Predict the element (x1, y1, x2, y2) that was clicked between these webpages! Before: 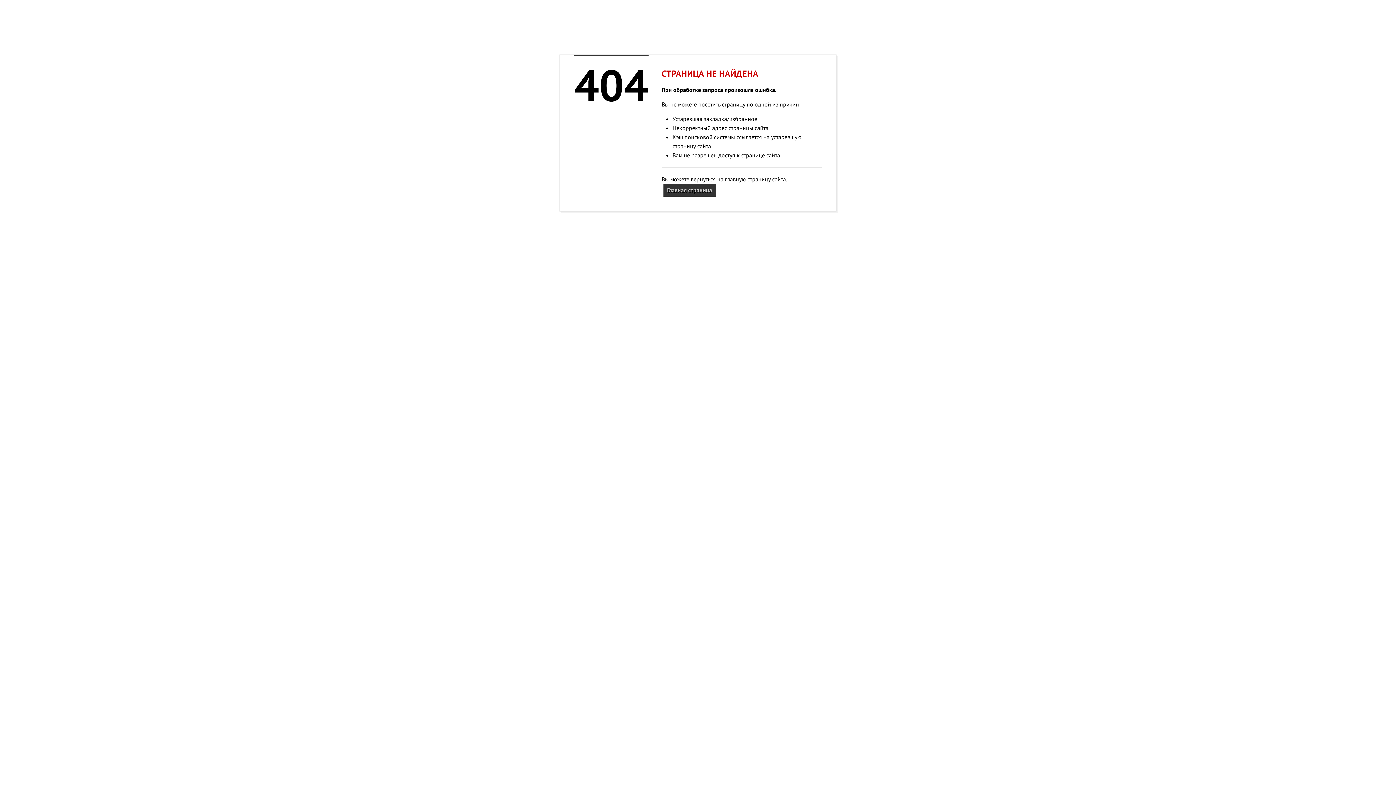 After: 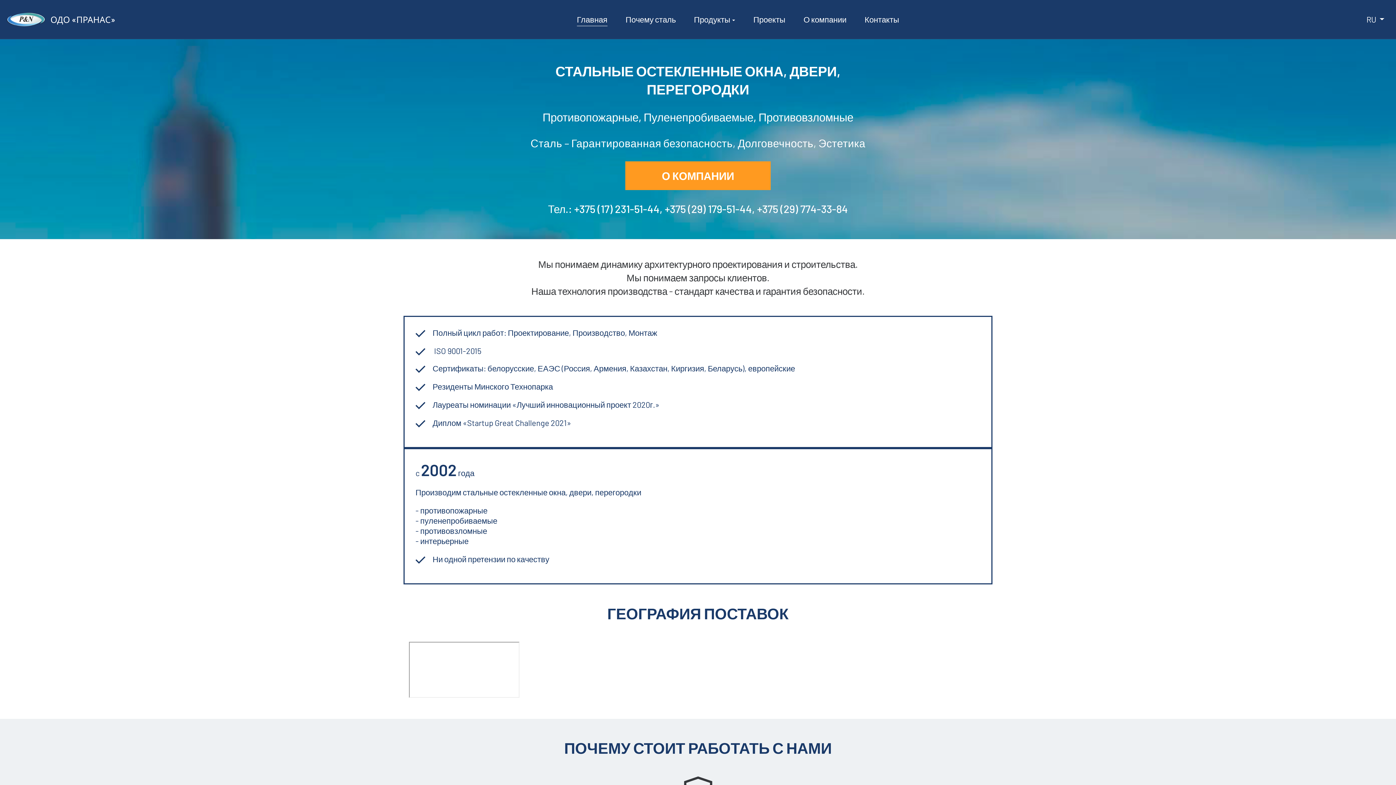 Action: label: Главная страница bbox: (663, 184, 716, 196)